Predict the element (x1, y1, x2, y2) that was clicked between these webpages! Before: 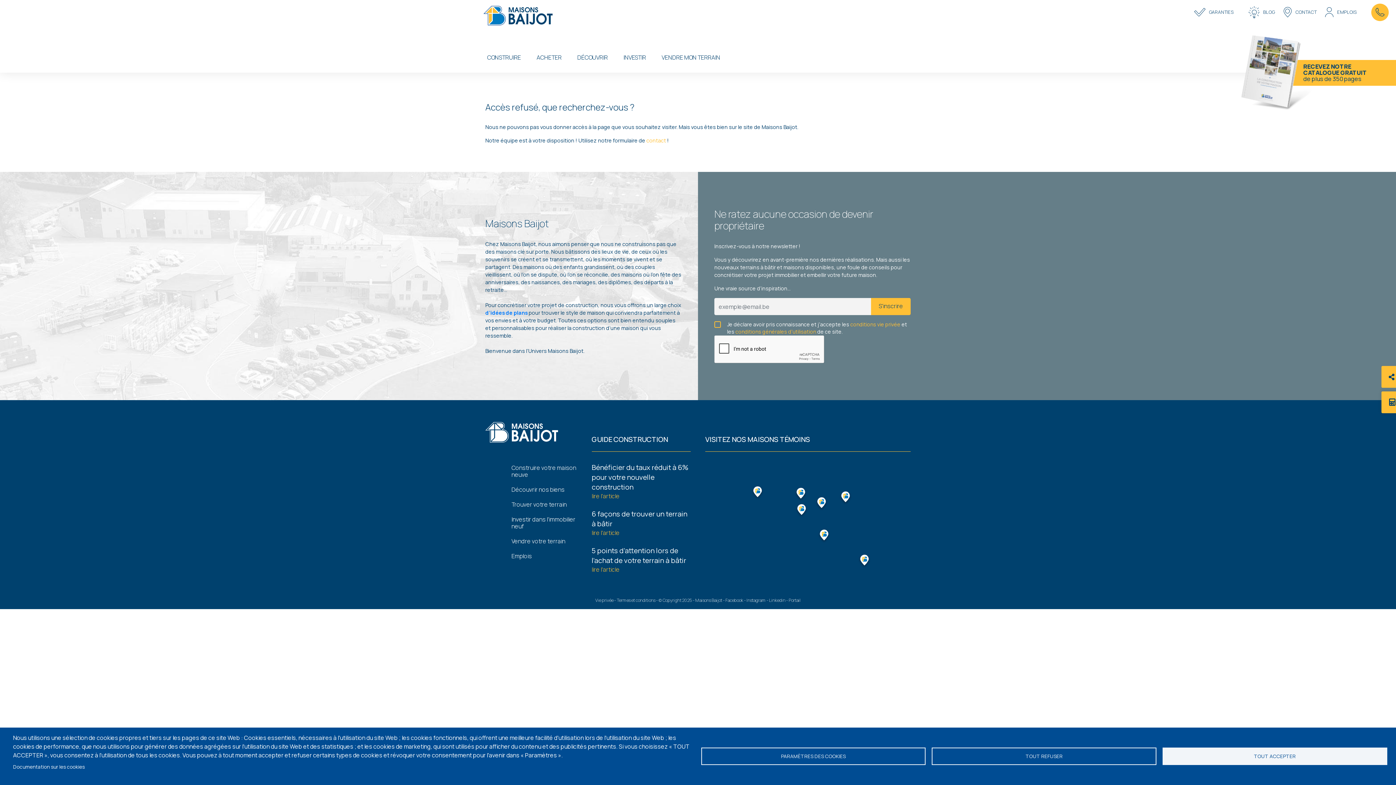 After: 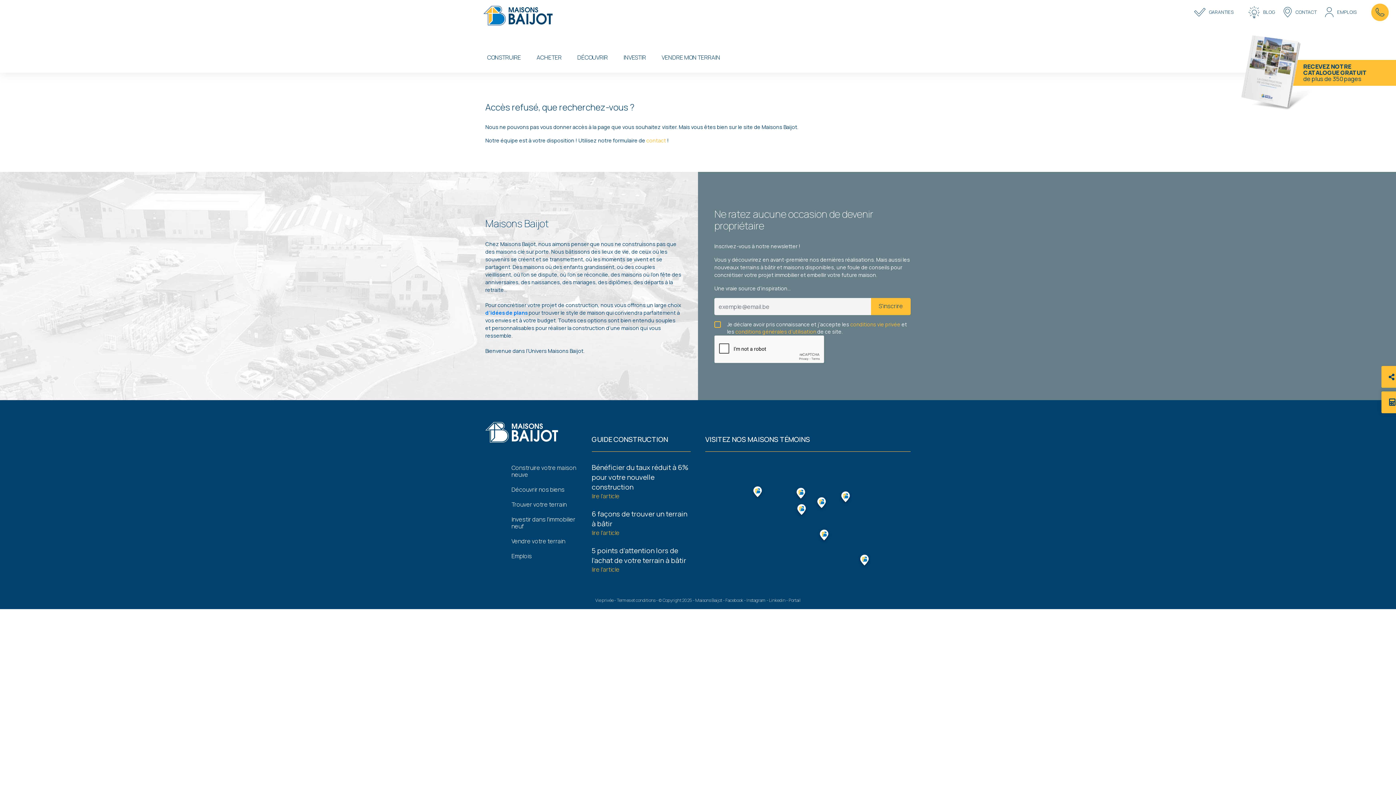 Action: label: TOUT ACCEPTER bbox: (1162, 748, 1387, 765)